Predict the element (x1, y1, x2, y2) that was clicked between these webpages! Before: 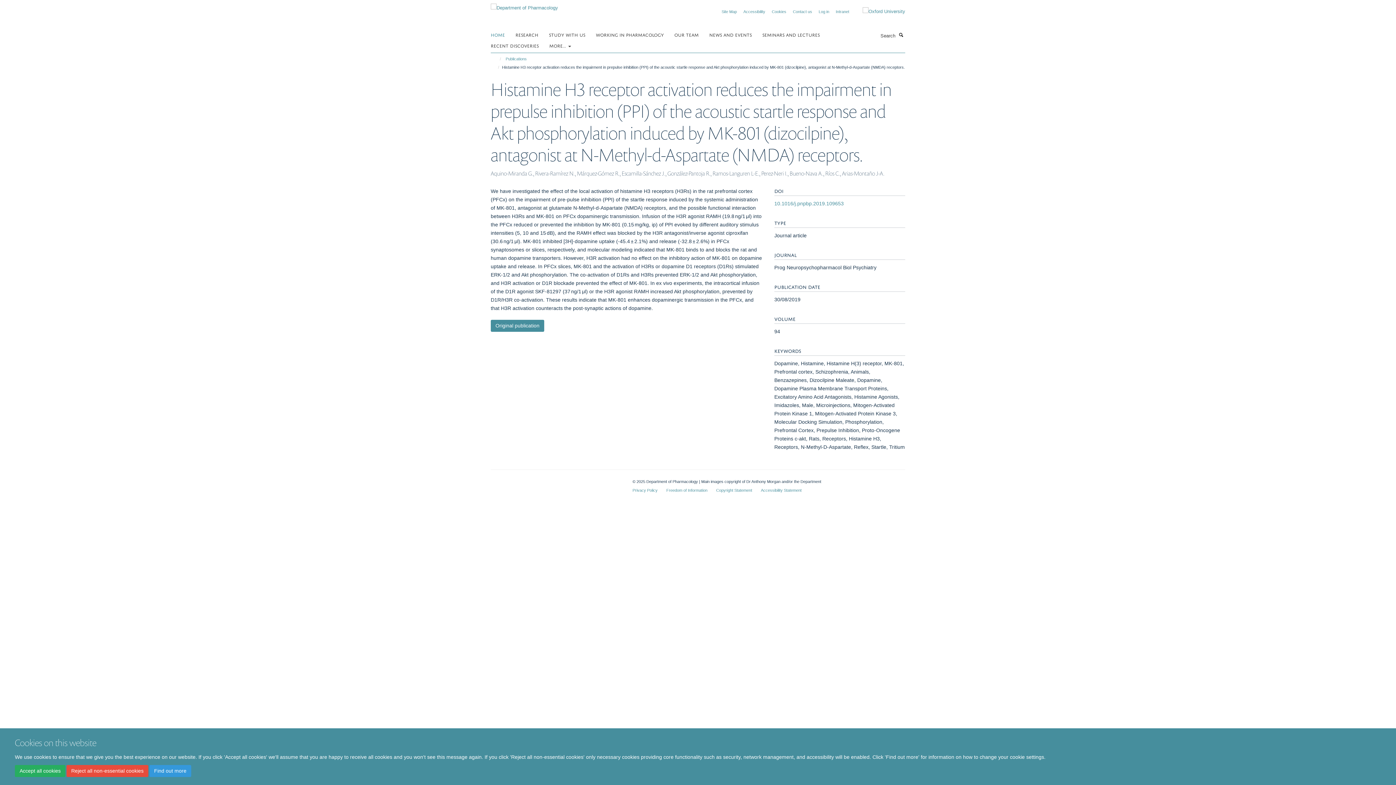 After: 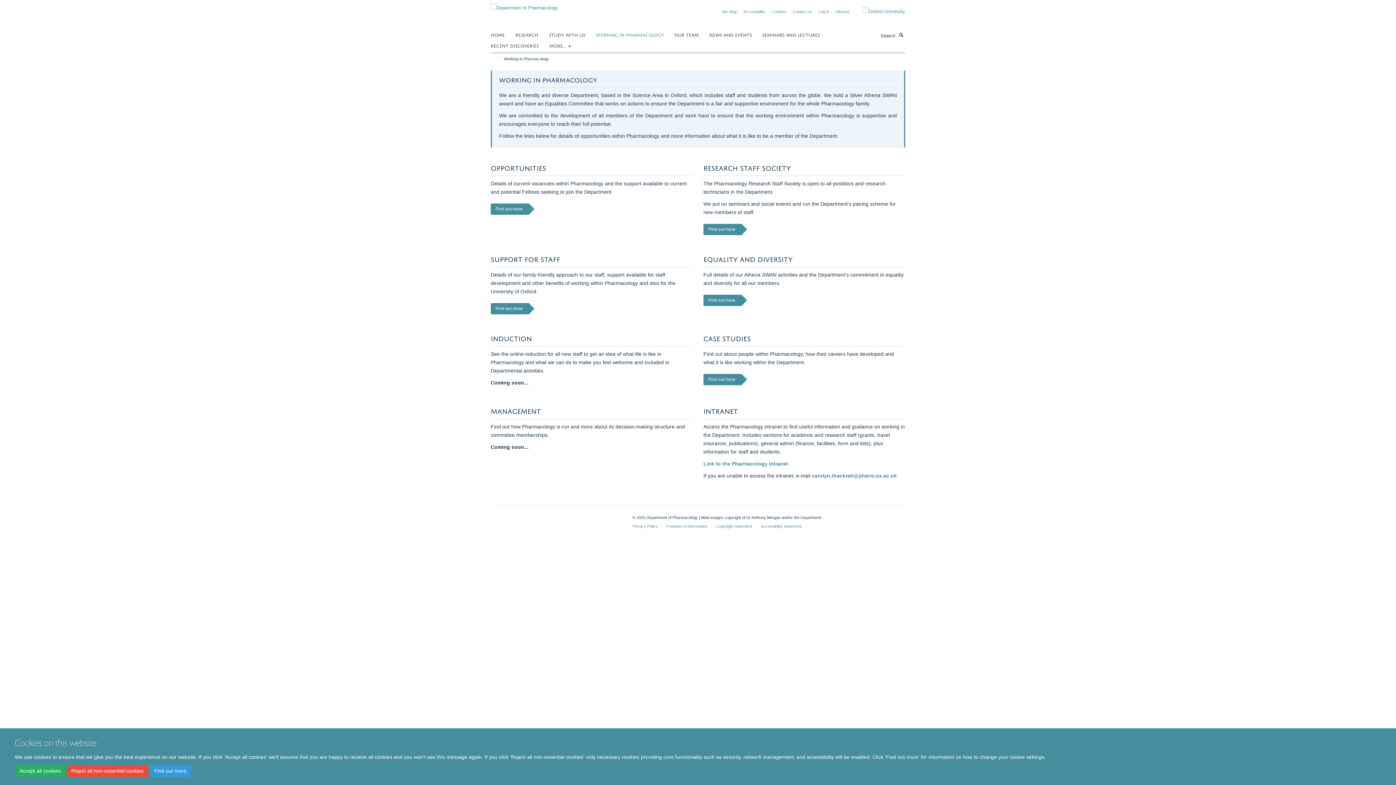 Action: bbox: (596, 29, 673, 40) label: WORKING IN PHARMACOLOGY